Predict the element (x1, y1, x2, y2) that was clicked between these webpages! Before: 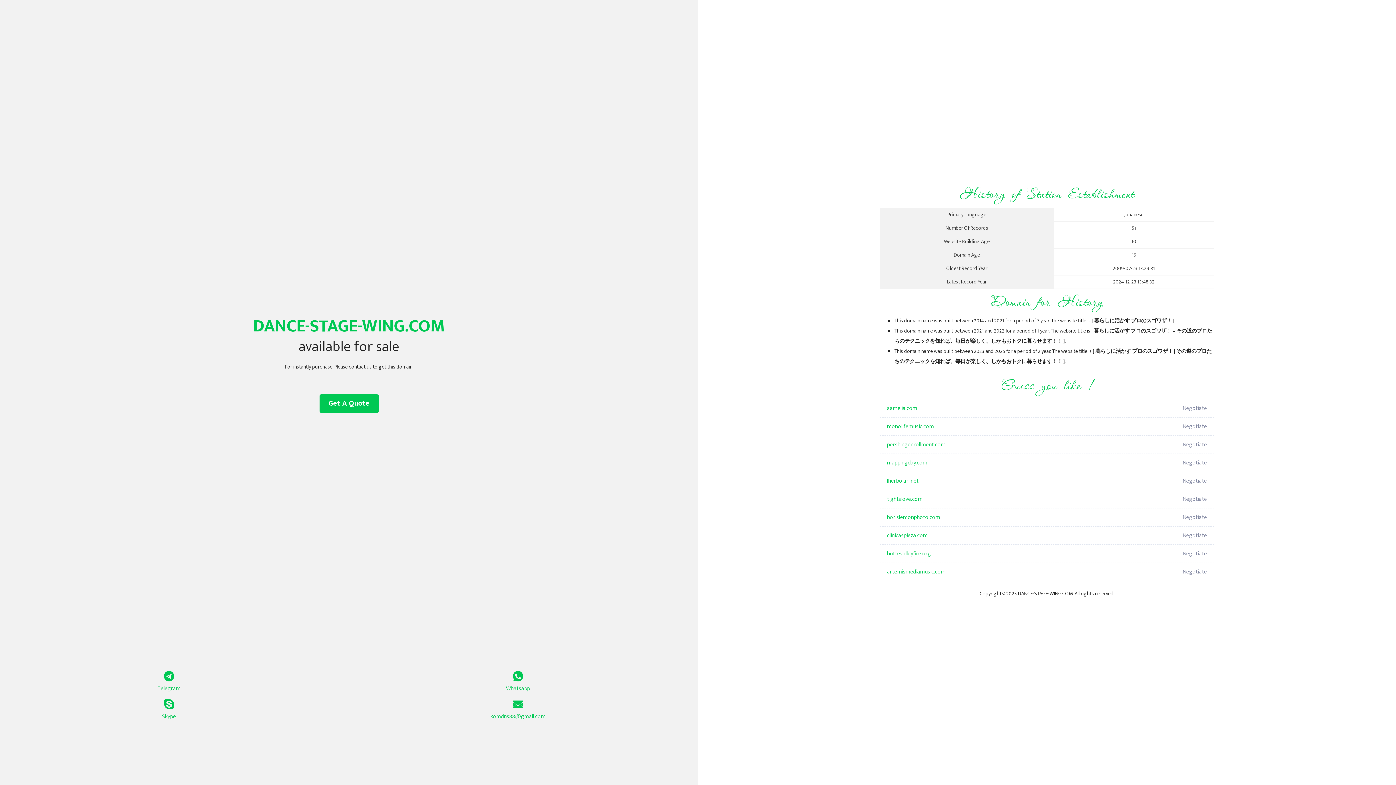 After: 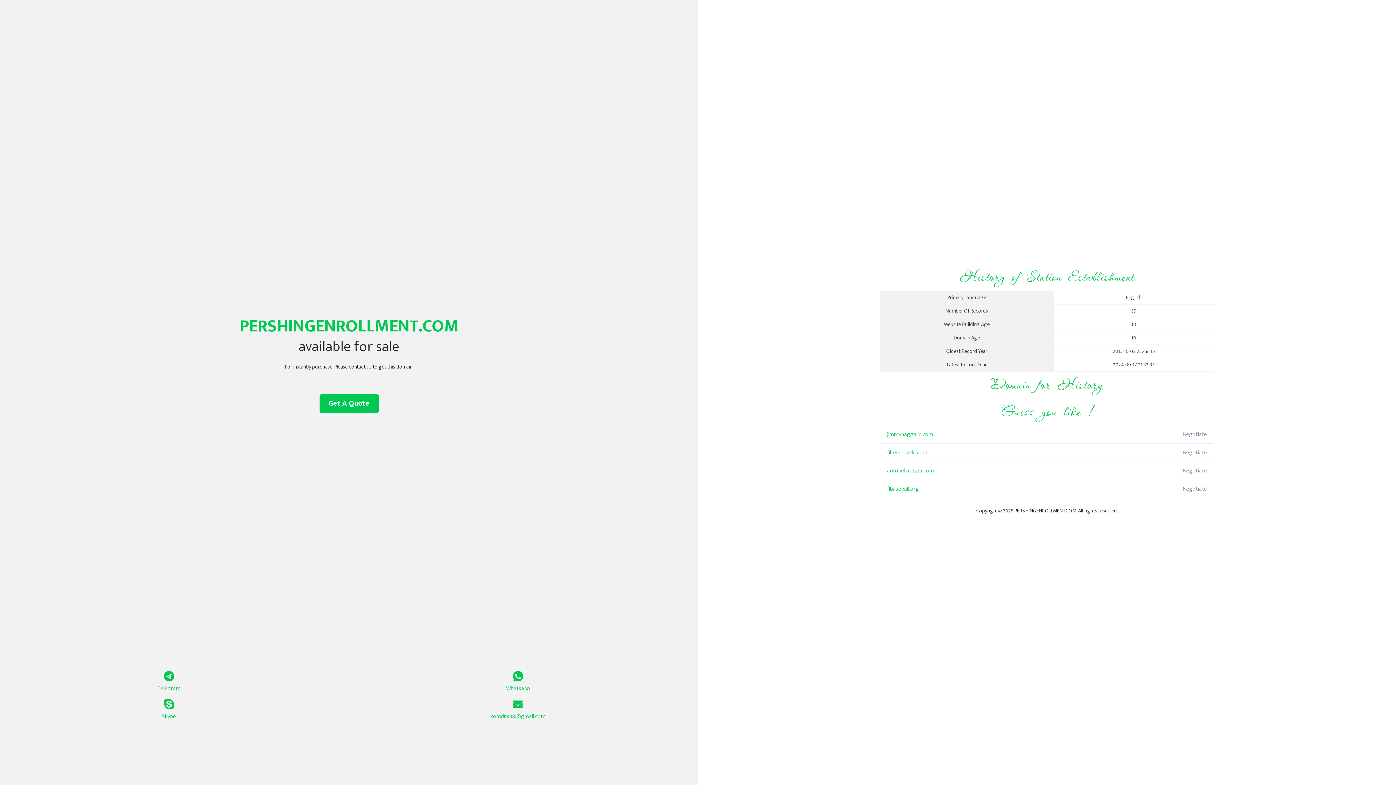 Action: bbox: (887, 436, 1098, 454) label: pershingenrollment.com